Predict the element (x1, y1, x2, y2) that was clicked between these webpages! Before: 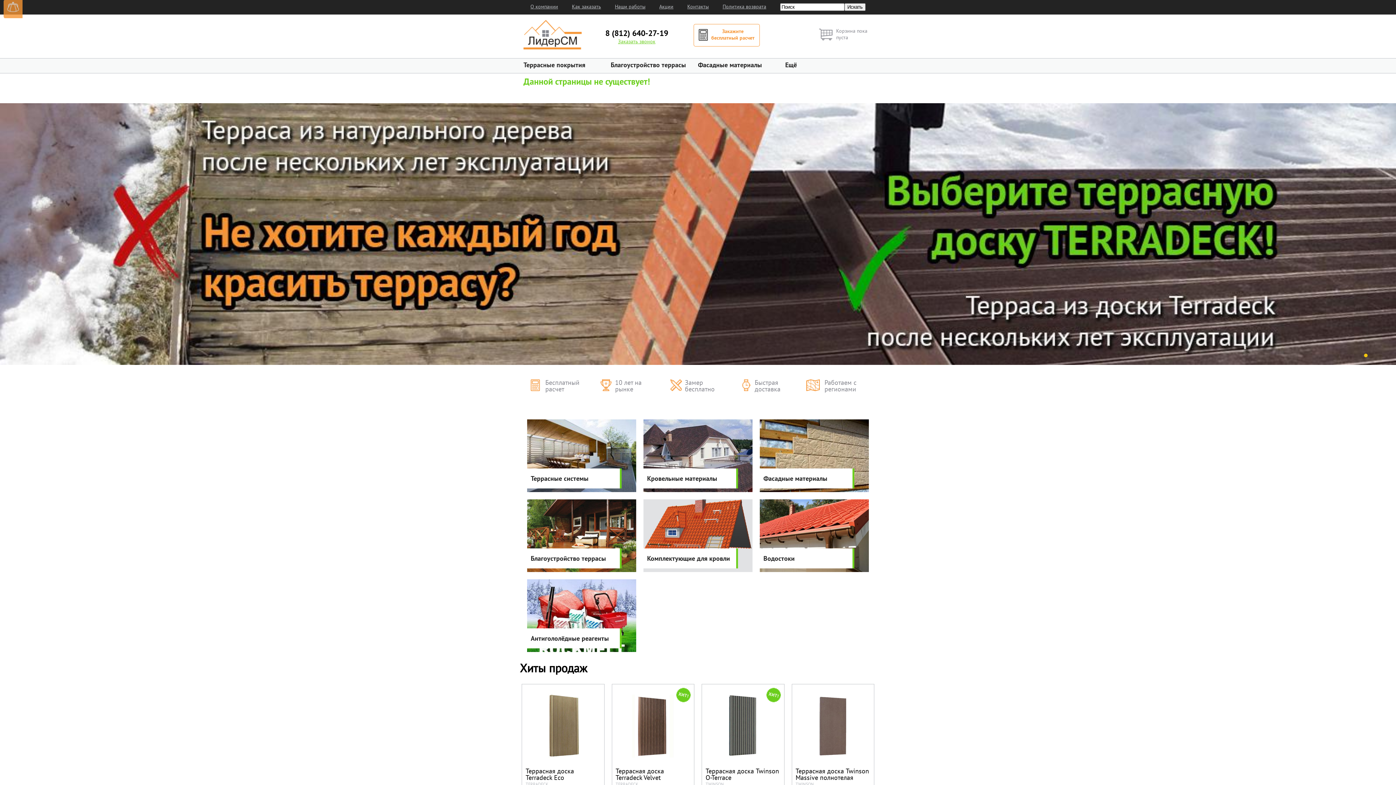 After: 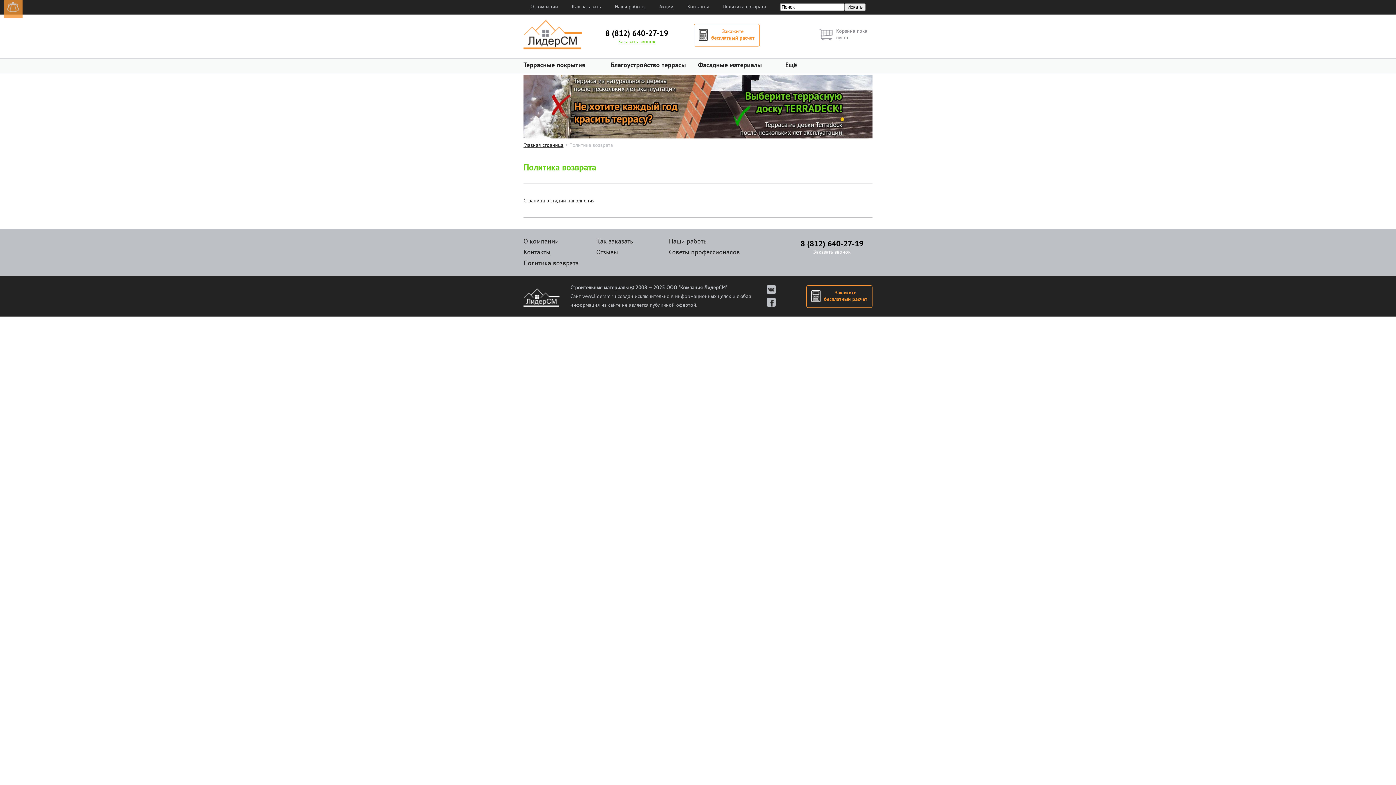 Action: bbox: (719, 0, 769, 13) label: Политика возврата